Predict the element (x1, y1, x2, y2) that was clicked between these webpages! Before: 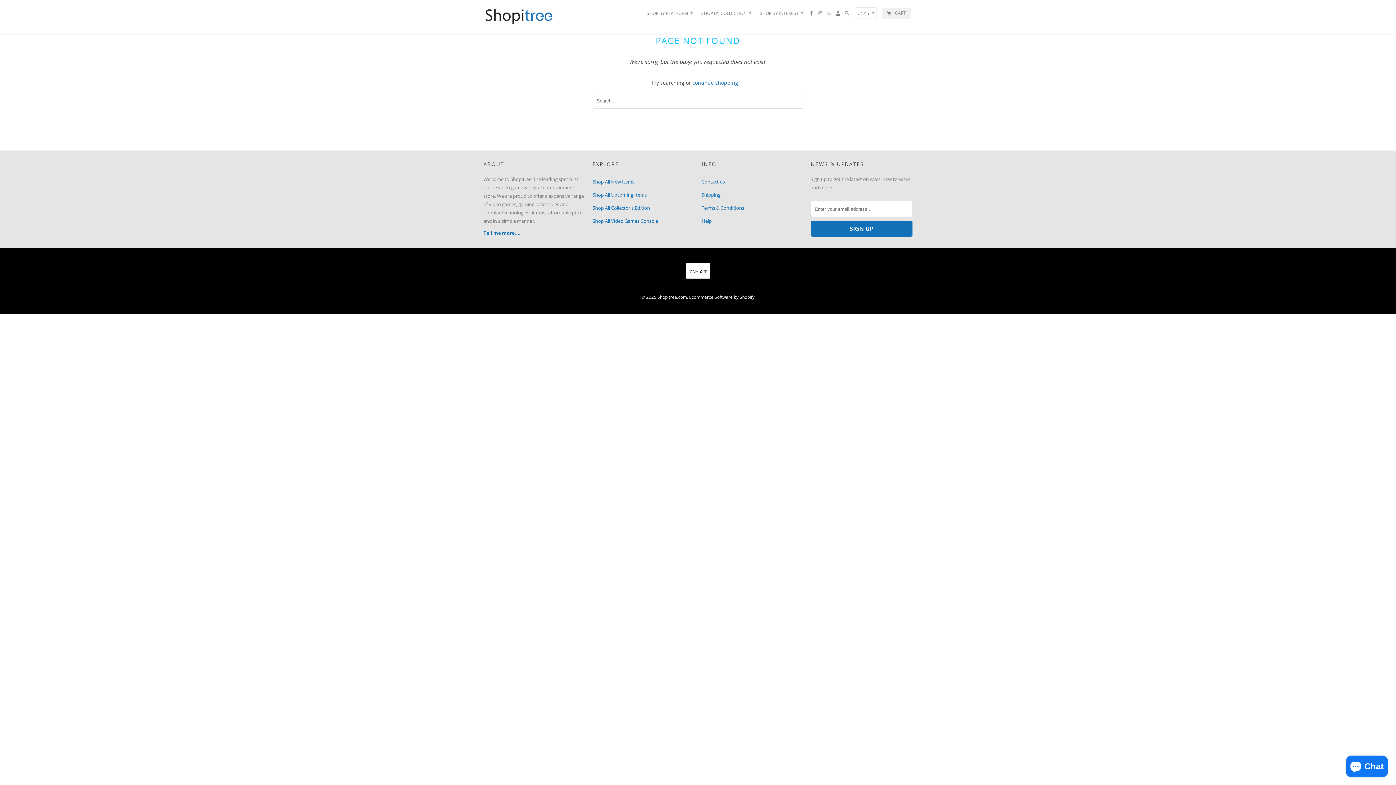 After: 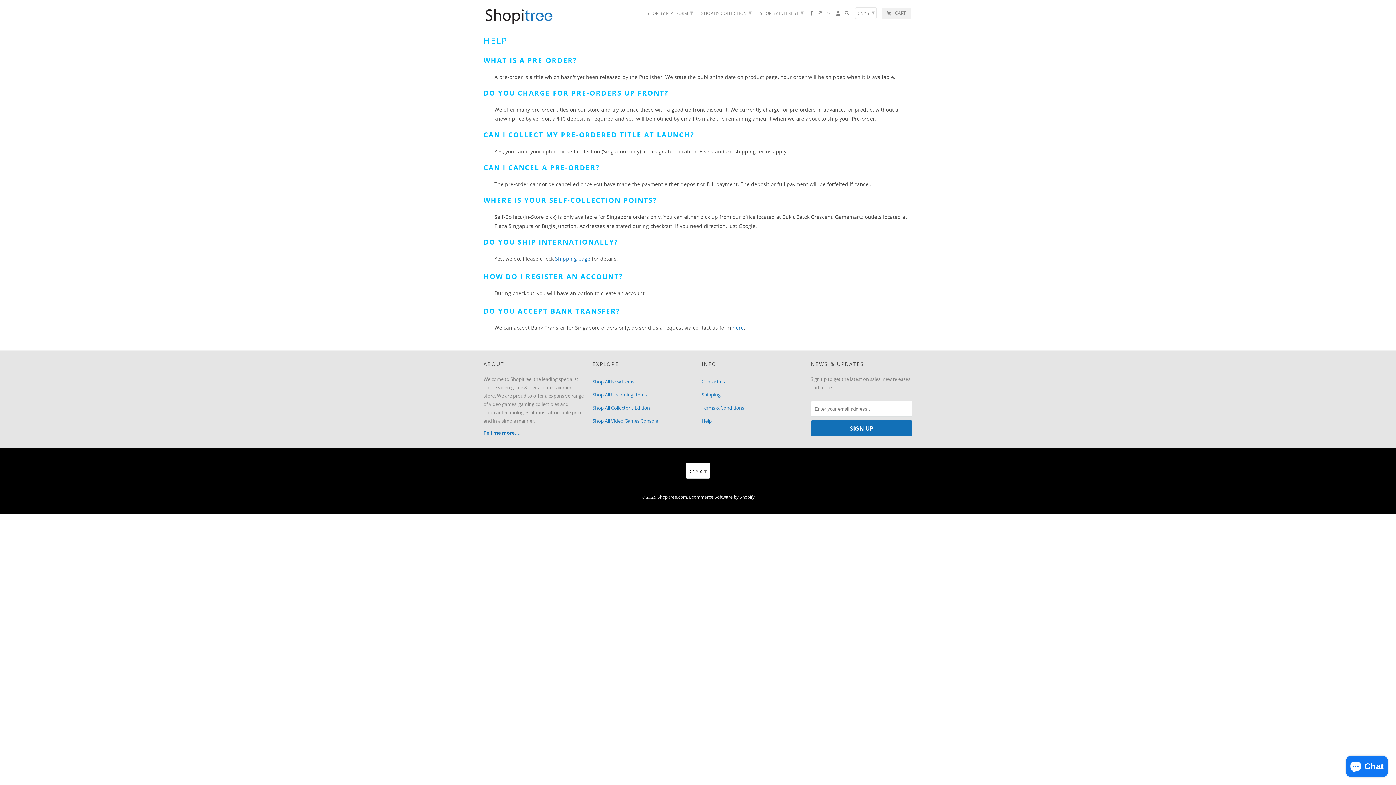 Action: bbox: (701, 217, 712, 224) label: Help